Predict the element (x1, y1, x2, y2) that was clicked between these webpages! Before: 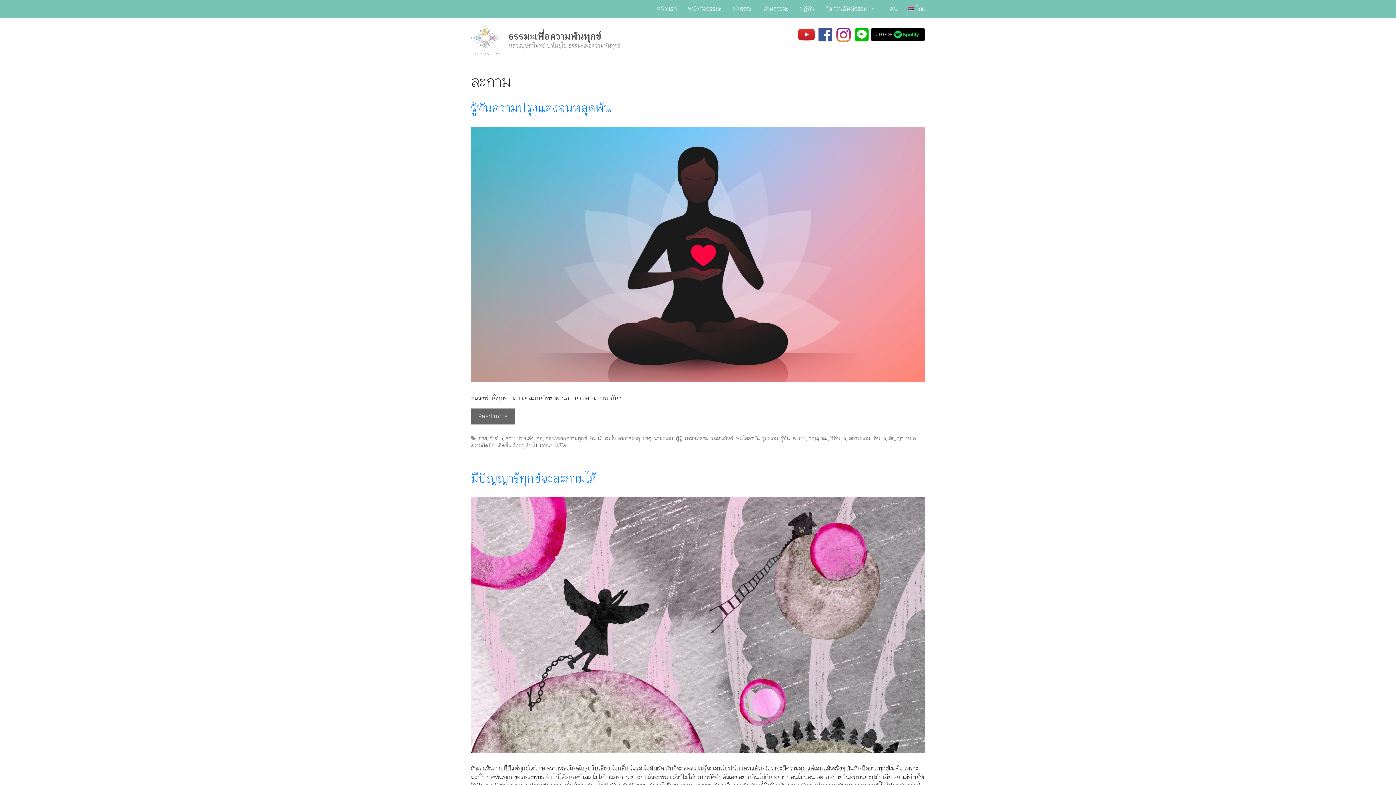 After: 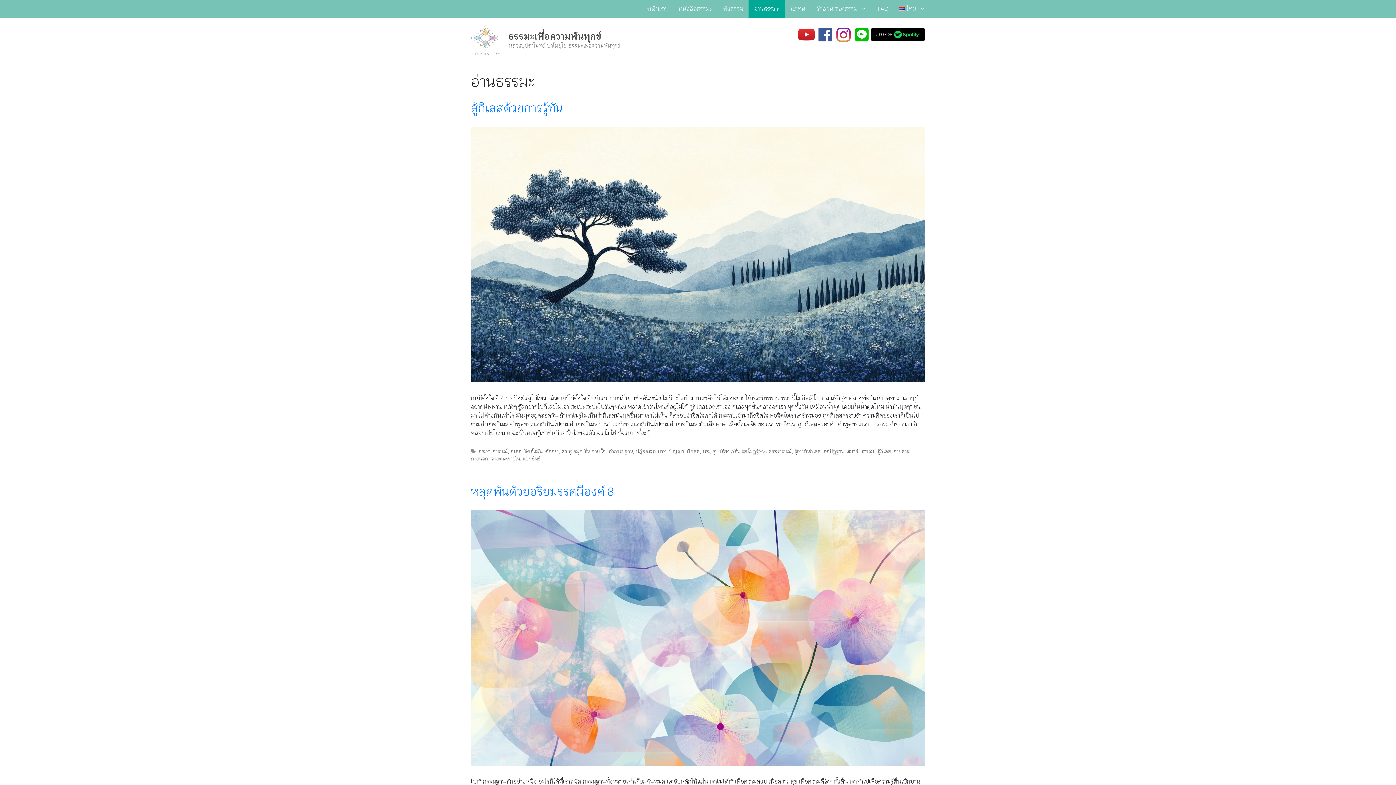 Action: bbox: (758, 0, 794, 18) label: อ่านธรรมะ